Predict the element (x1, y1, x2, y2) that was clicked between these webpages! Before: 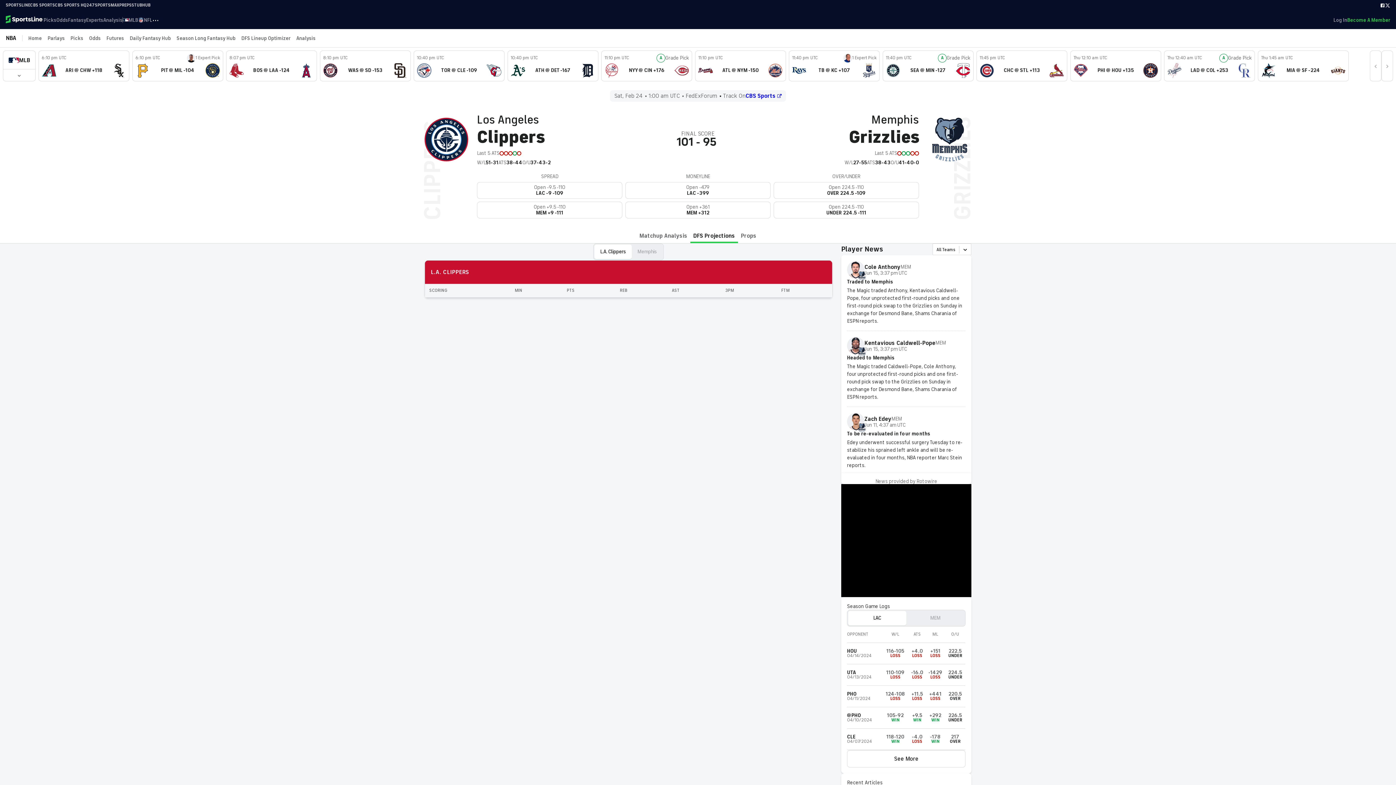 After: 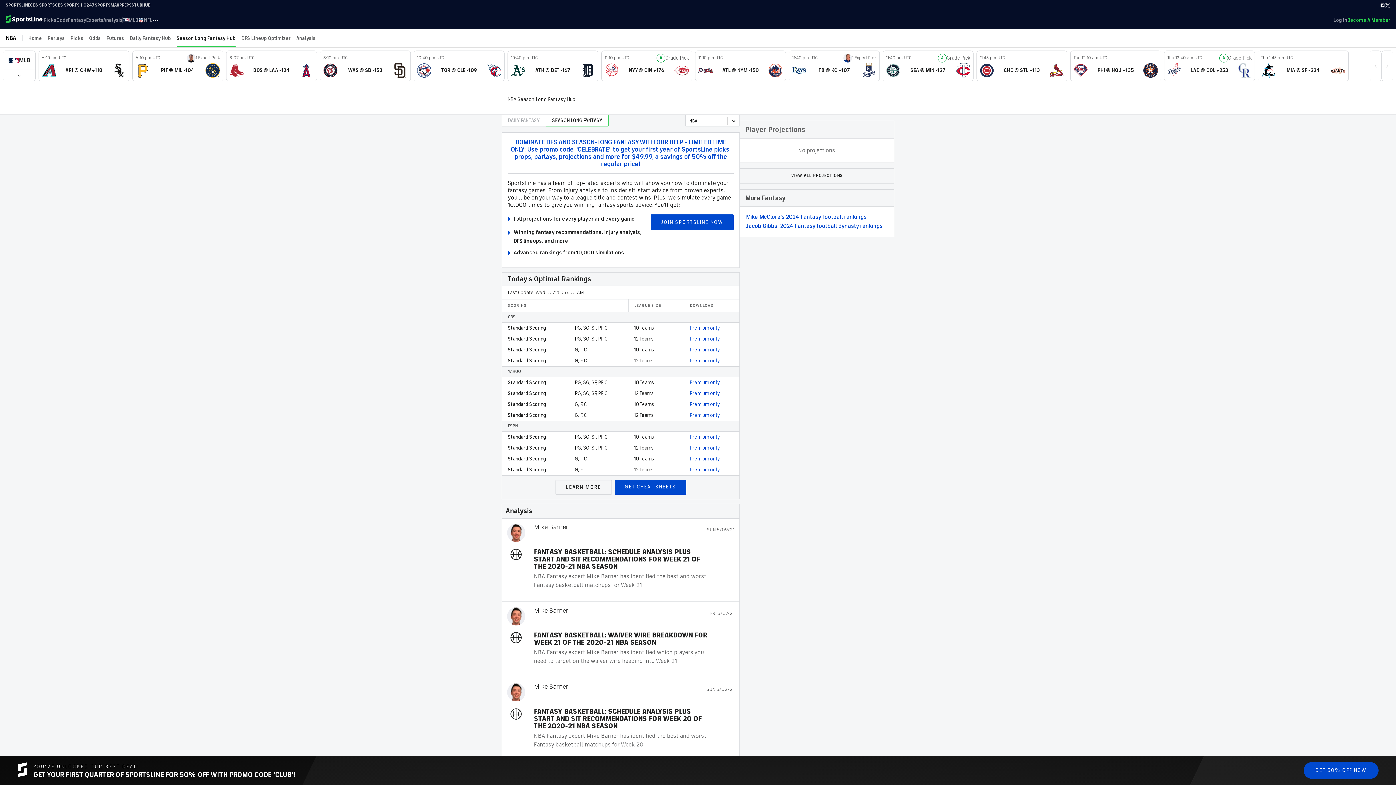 Action: label: Season Long Fantasy Hub bbox: (176, 29, 235, 47)